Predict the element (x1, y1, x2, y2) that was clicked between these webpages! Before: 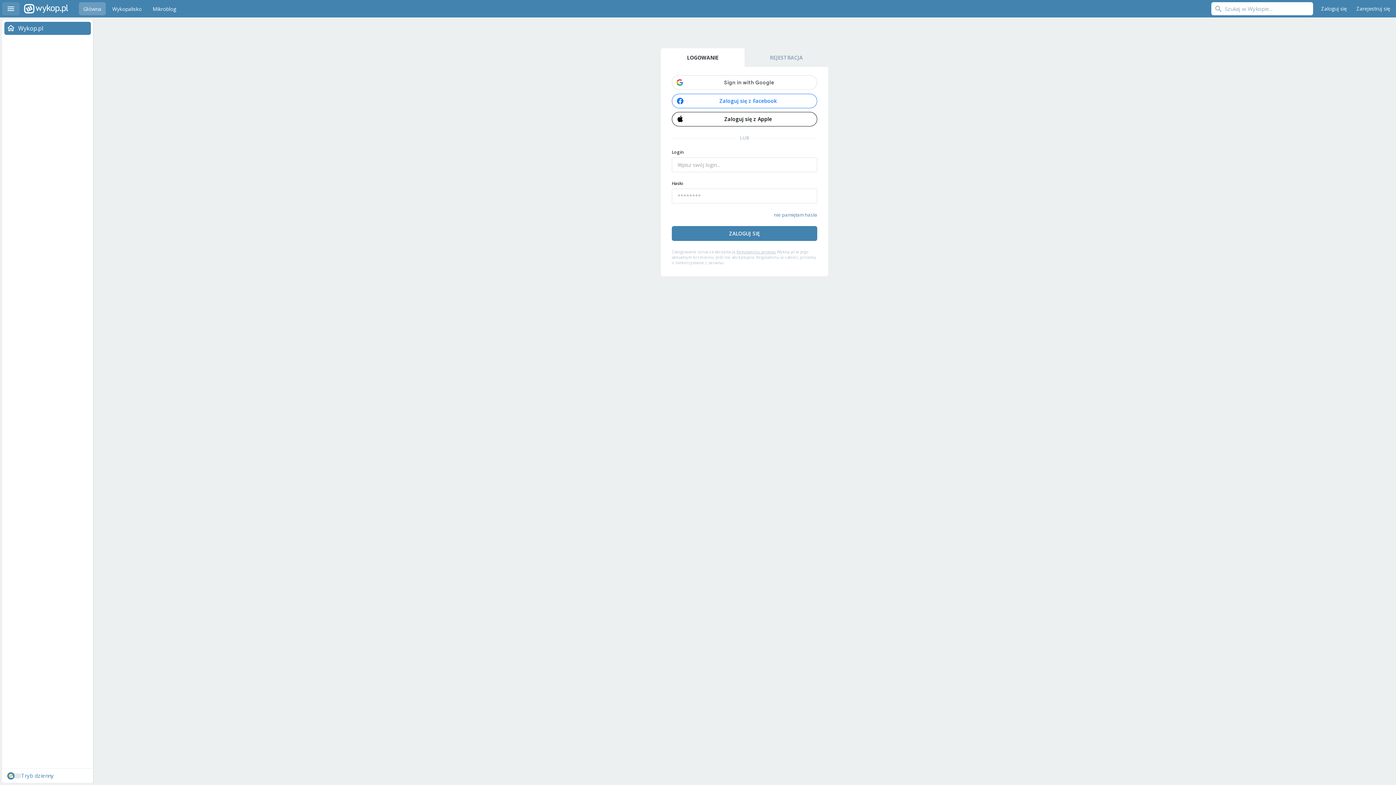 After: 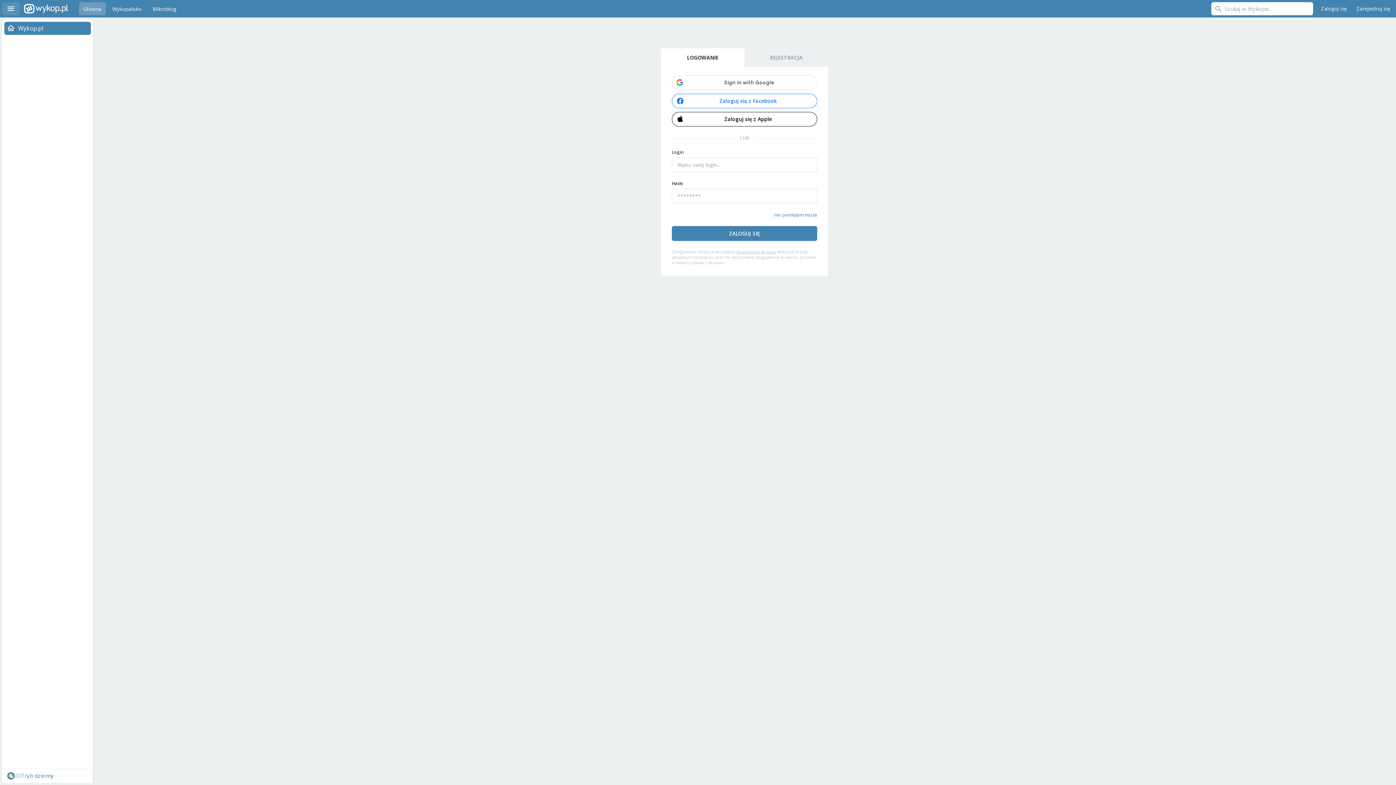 Action: bbox: (661, 48, 744, 66) label: LOGOWANIE